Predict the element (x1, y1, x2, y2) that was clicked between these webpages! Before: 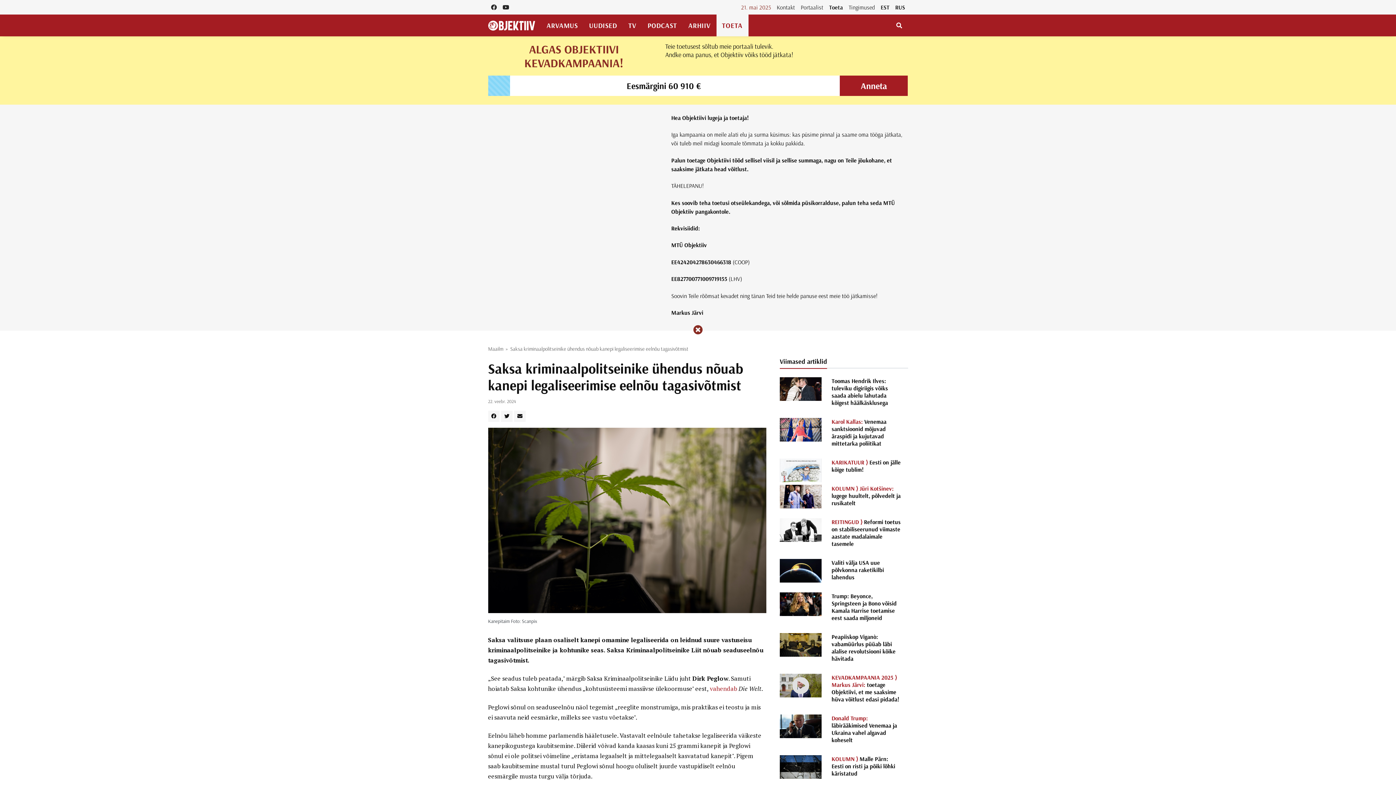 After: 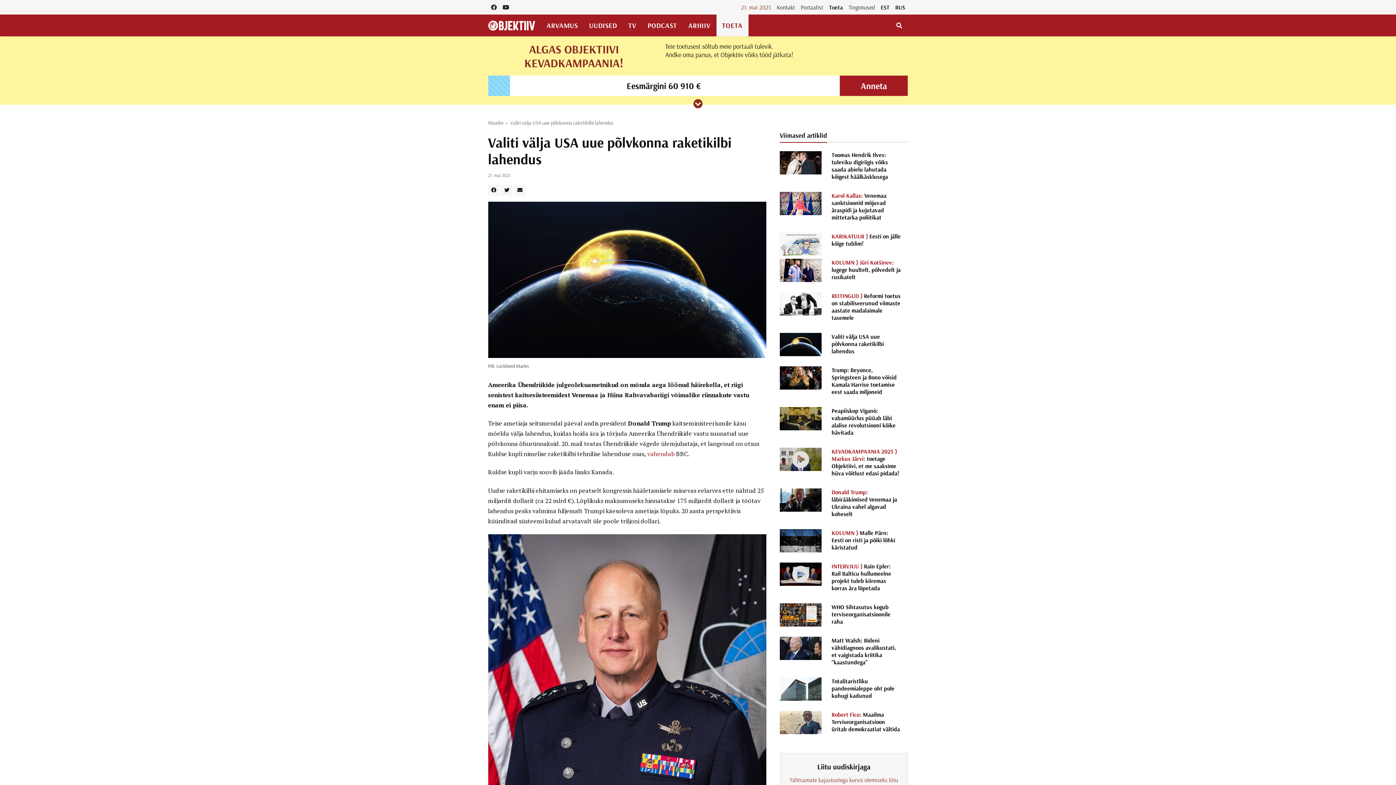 Action: bbox: (780, 568, 821, 575)